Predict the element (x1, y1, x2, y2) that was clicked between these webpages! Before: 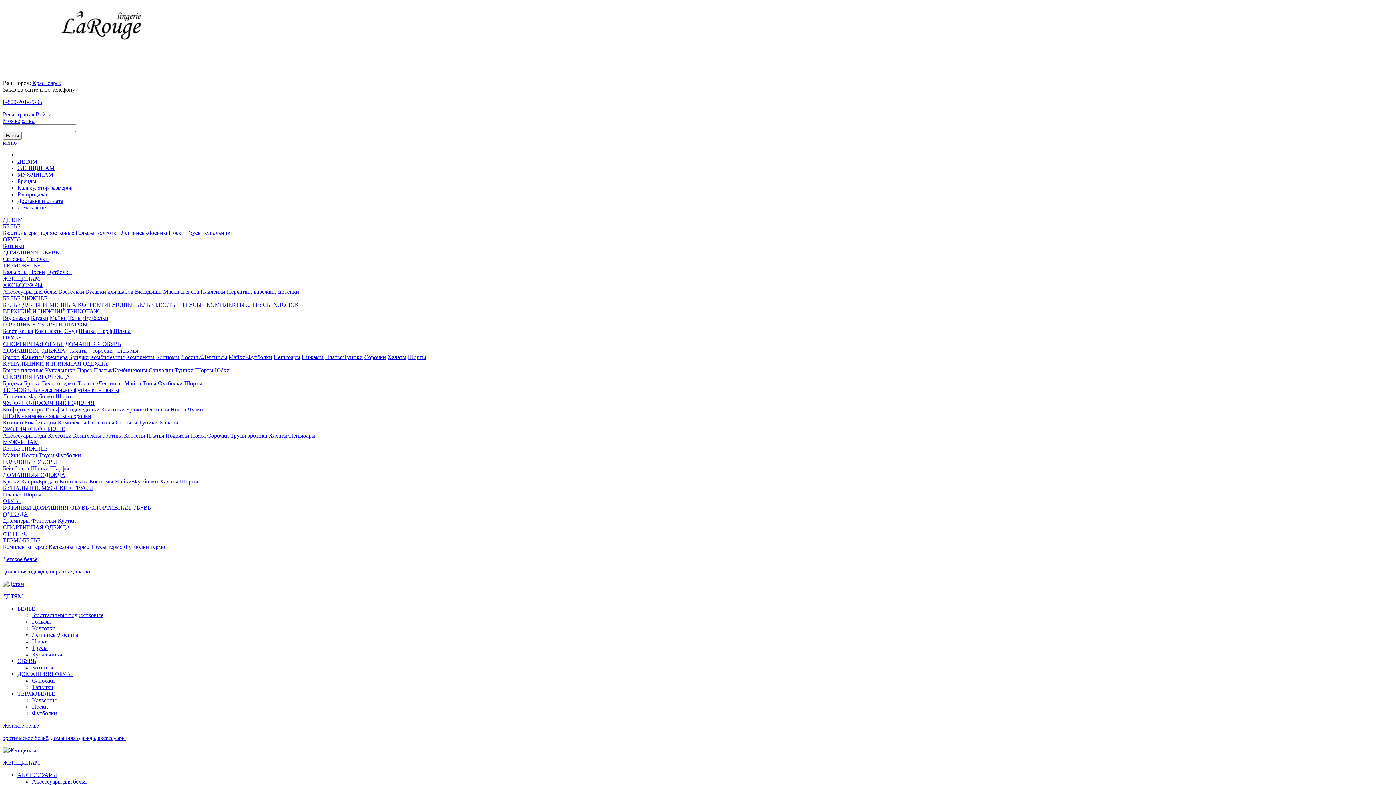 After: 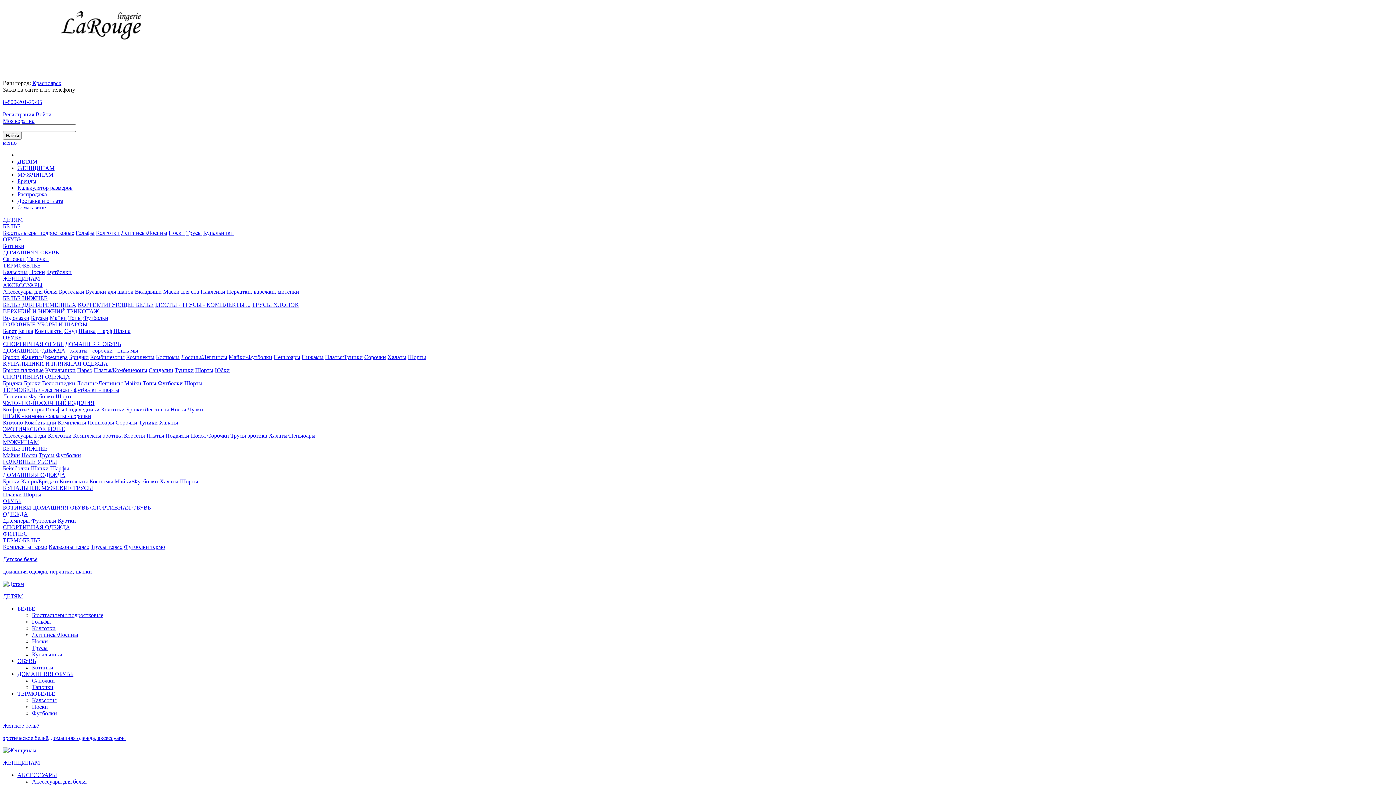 Action: bbox: (90, 354, 124, 360) label: Комбинезоны